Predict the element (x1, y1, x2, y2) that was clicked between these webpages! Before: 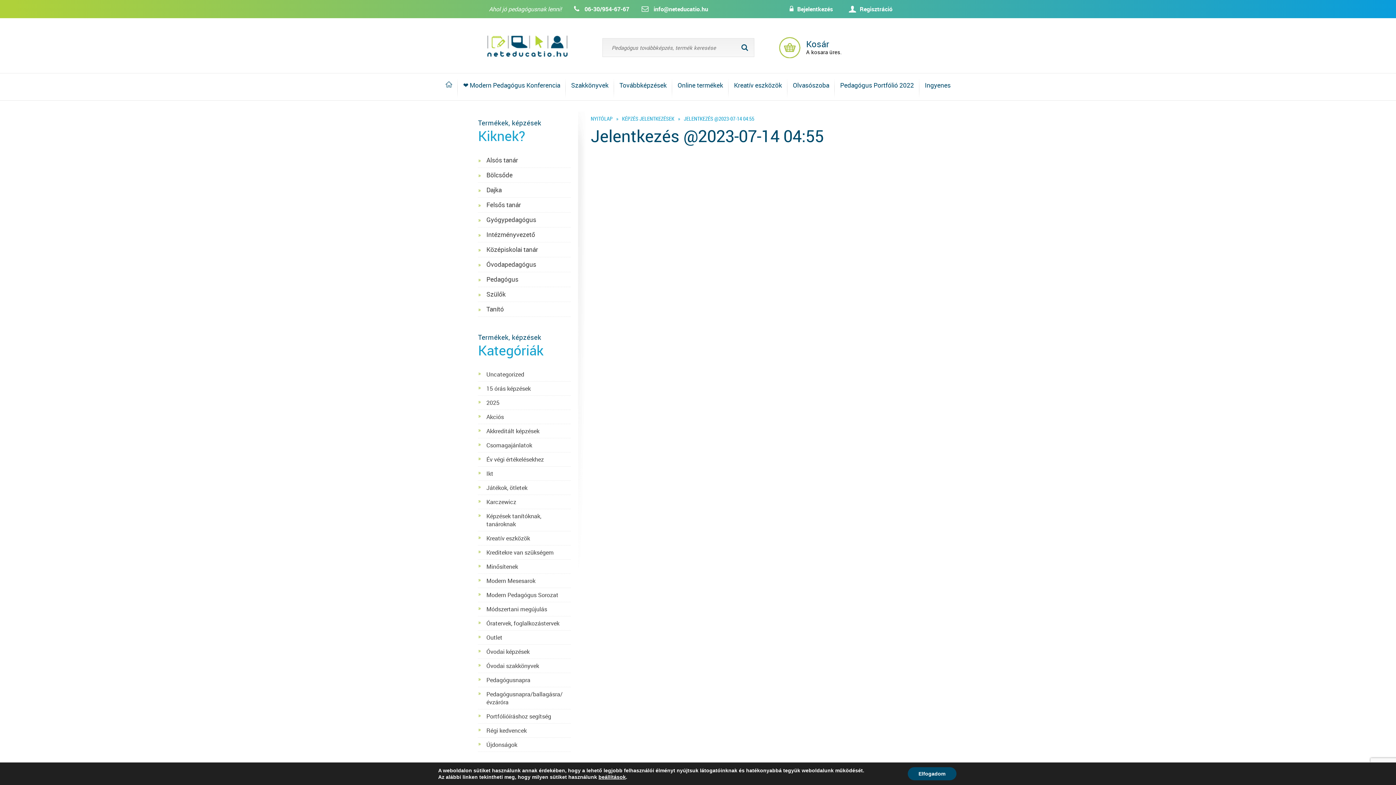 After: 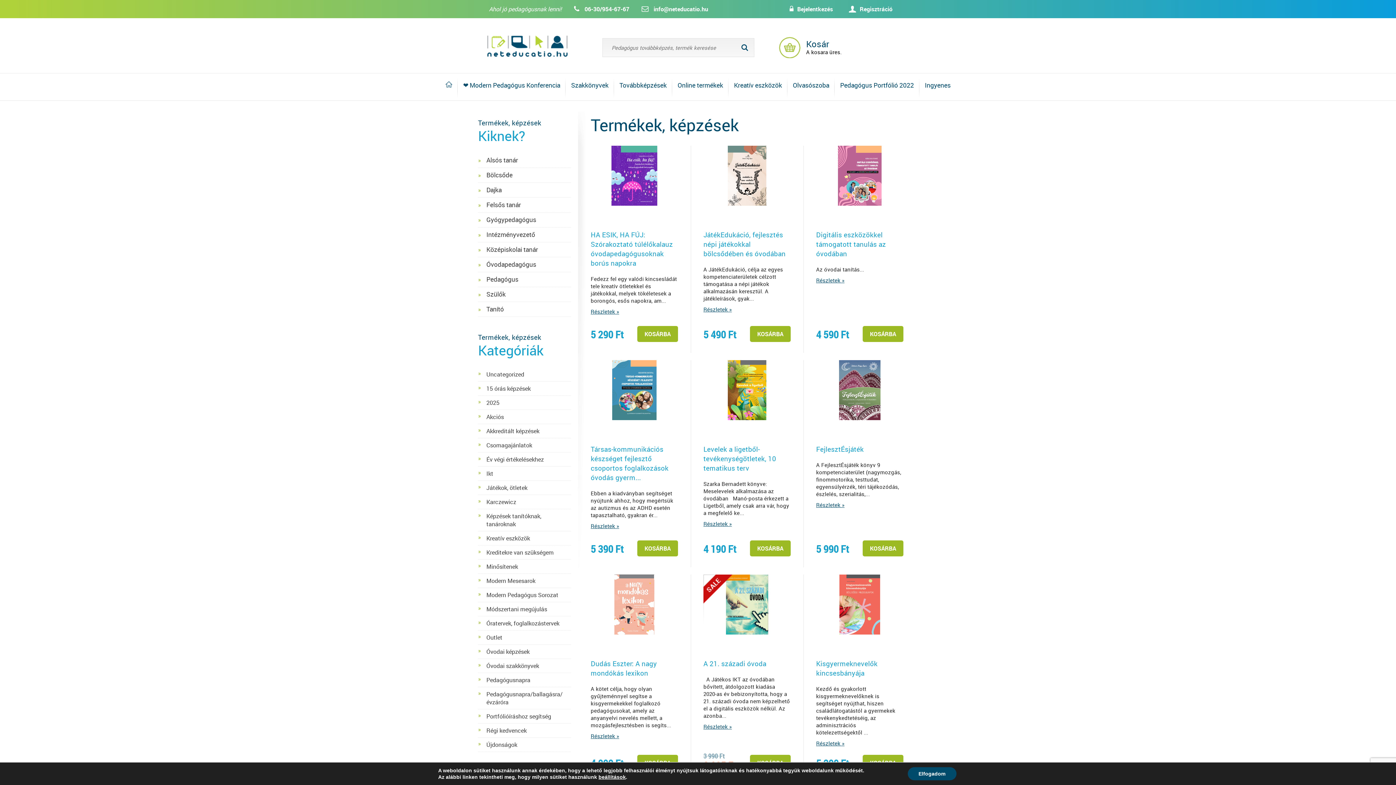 Action: label: Óvodai szakkönyvek bbox: (486, 662, 570, 670)